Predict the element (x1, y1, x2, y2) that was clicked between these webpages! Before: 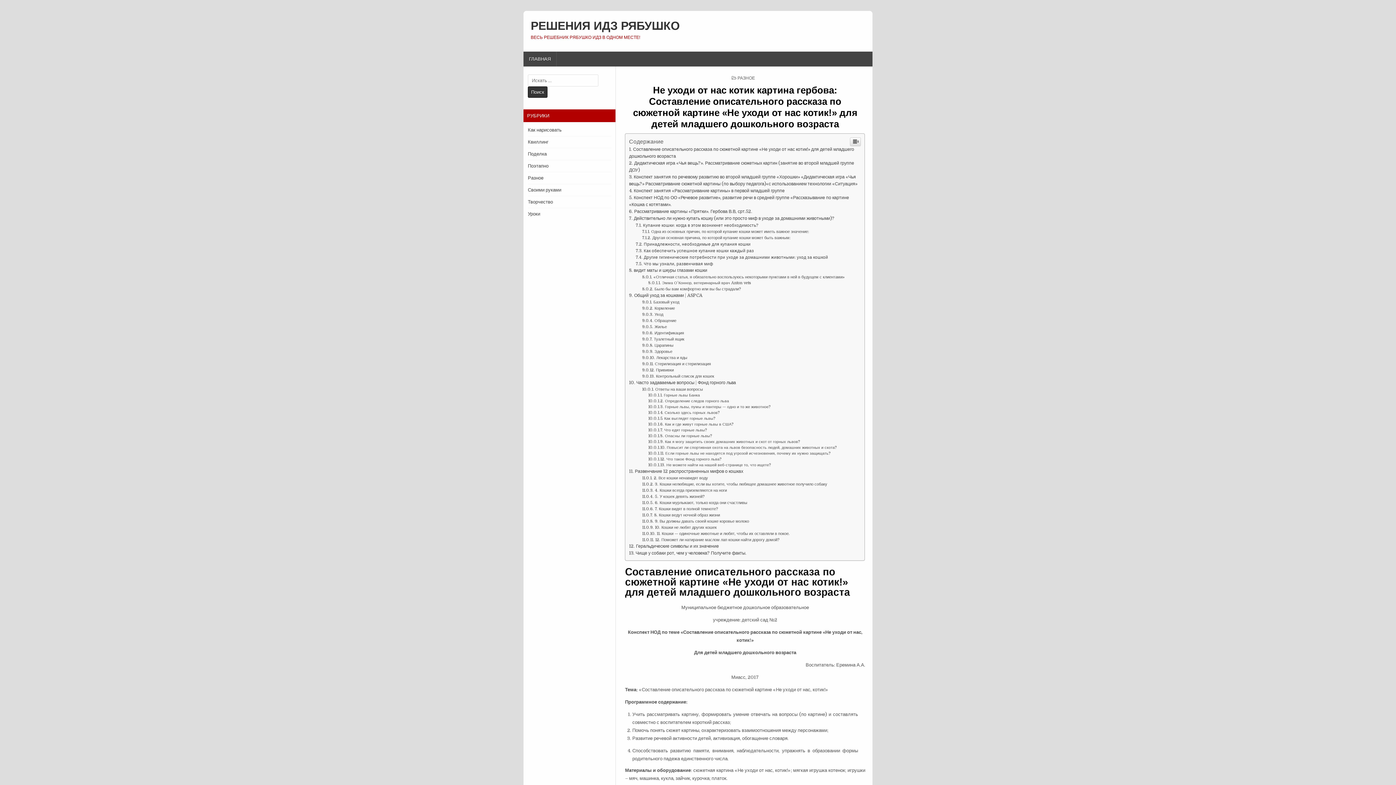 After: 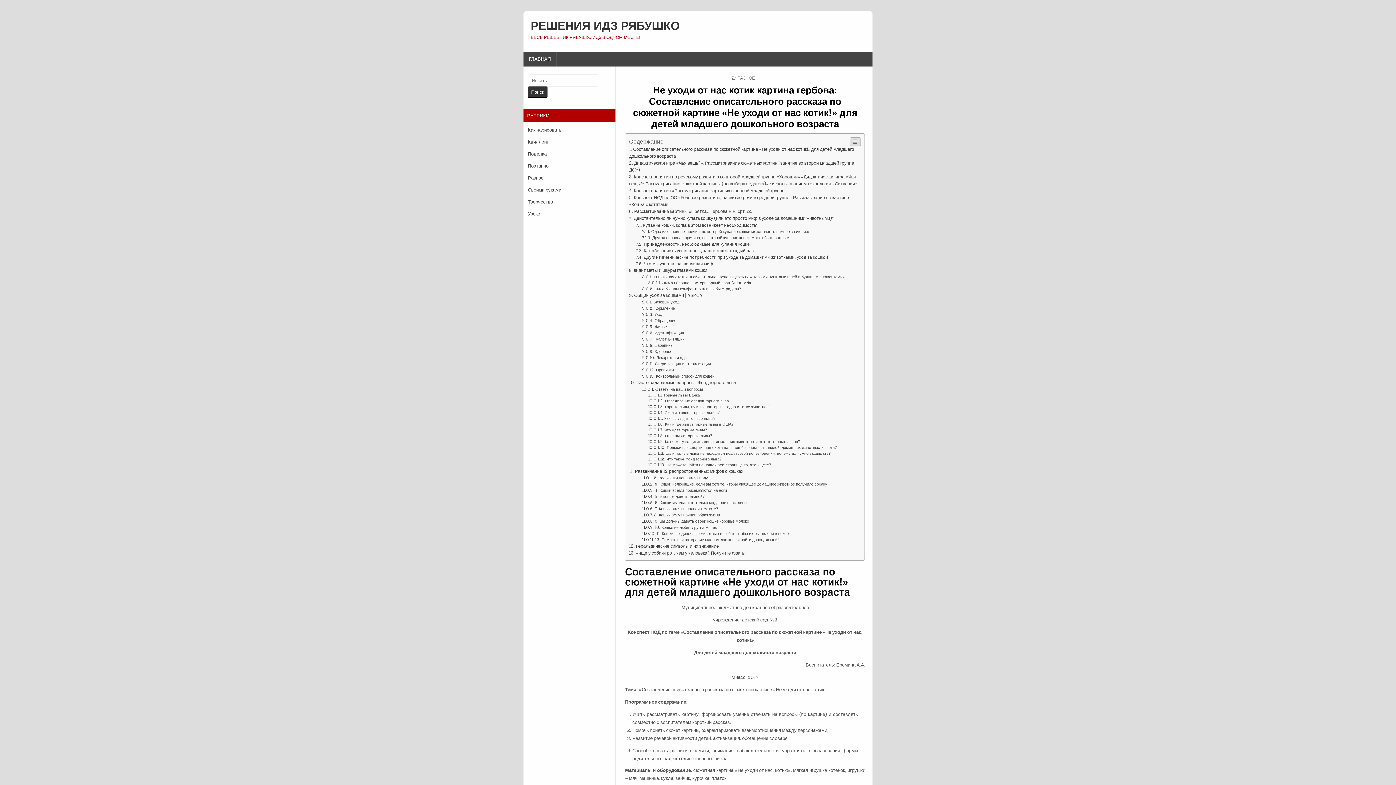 Action: bbox: (850, 537, 861, 545)